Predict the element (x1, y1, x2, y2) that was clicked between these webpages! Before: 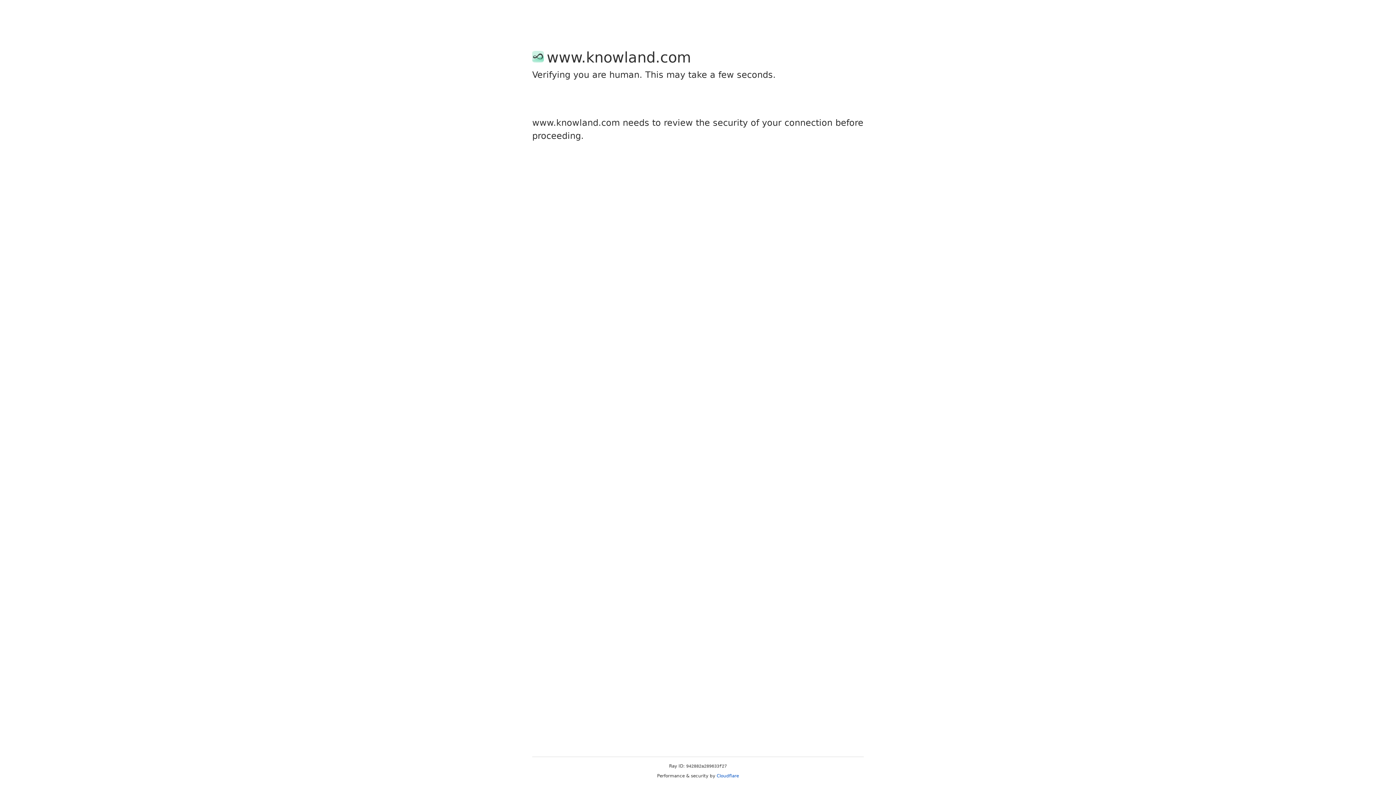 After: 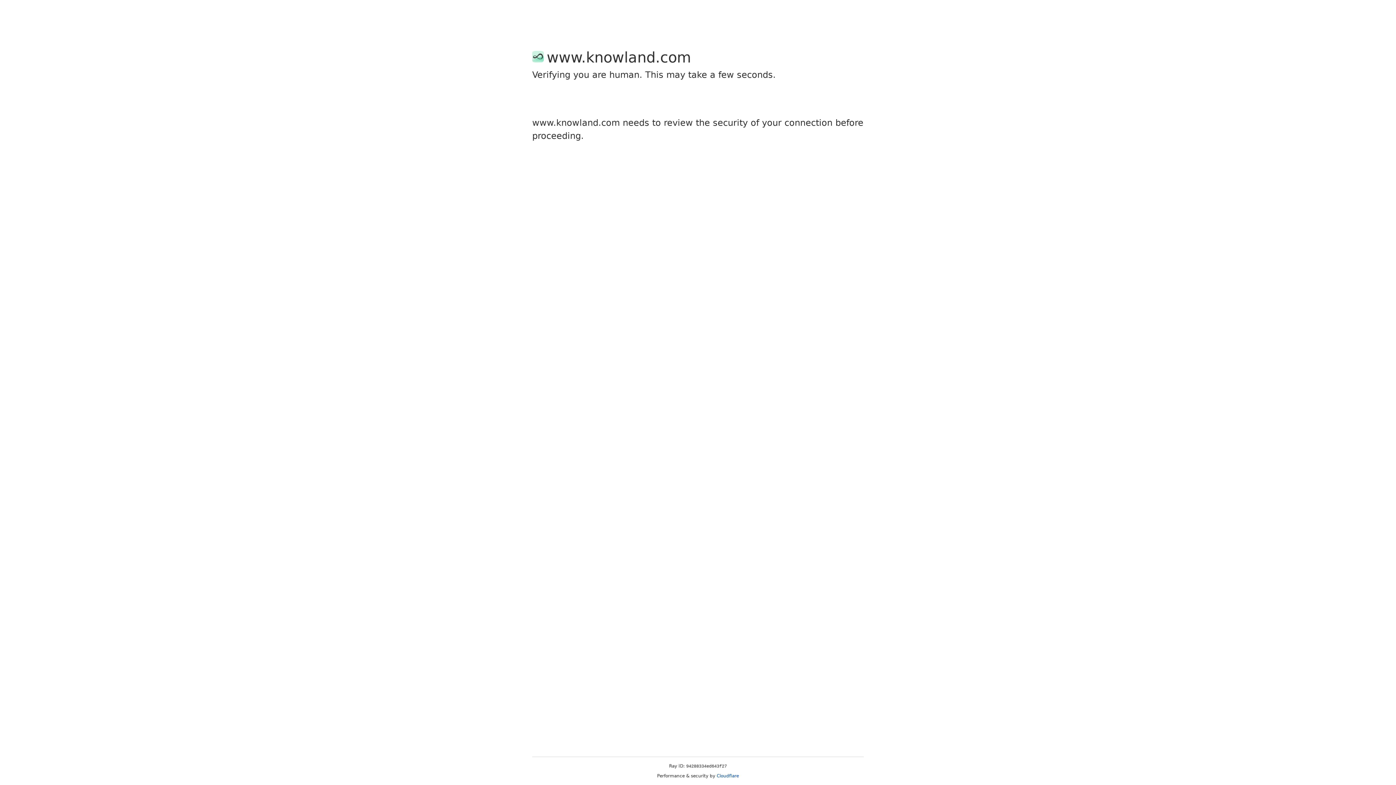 Action: bbox: (716, 773, 739, 778) label: Cloudflare